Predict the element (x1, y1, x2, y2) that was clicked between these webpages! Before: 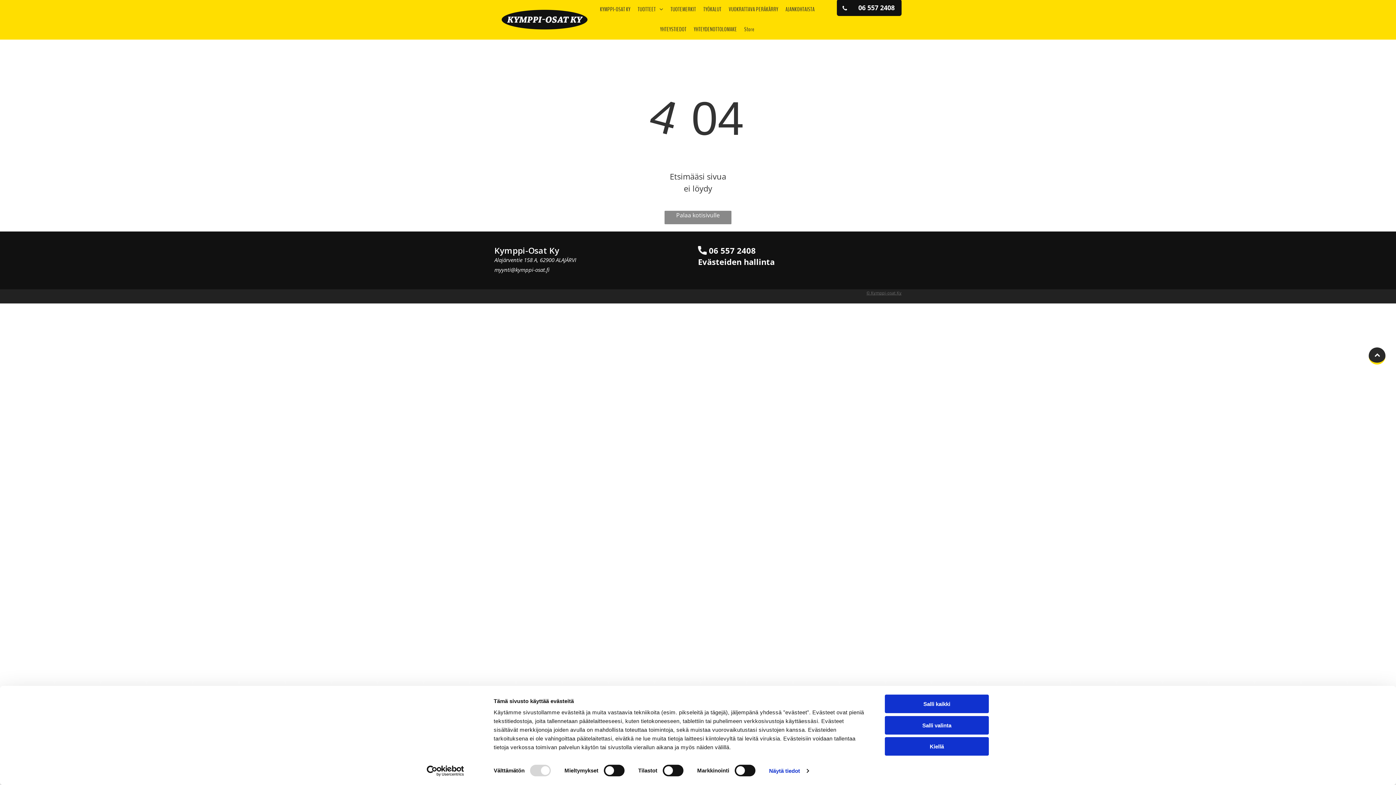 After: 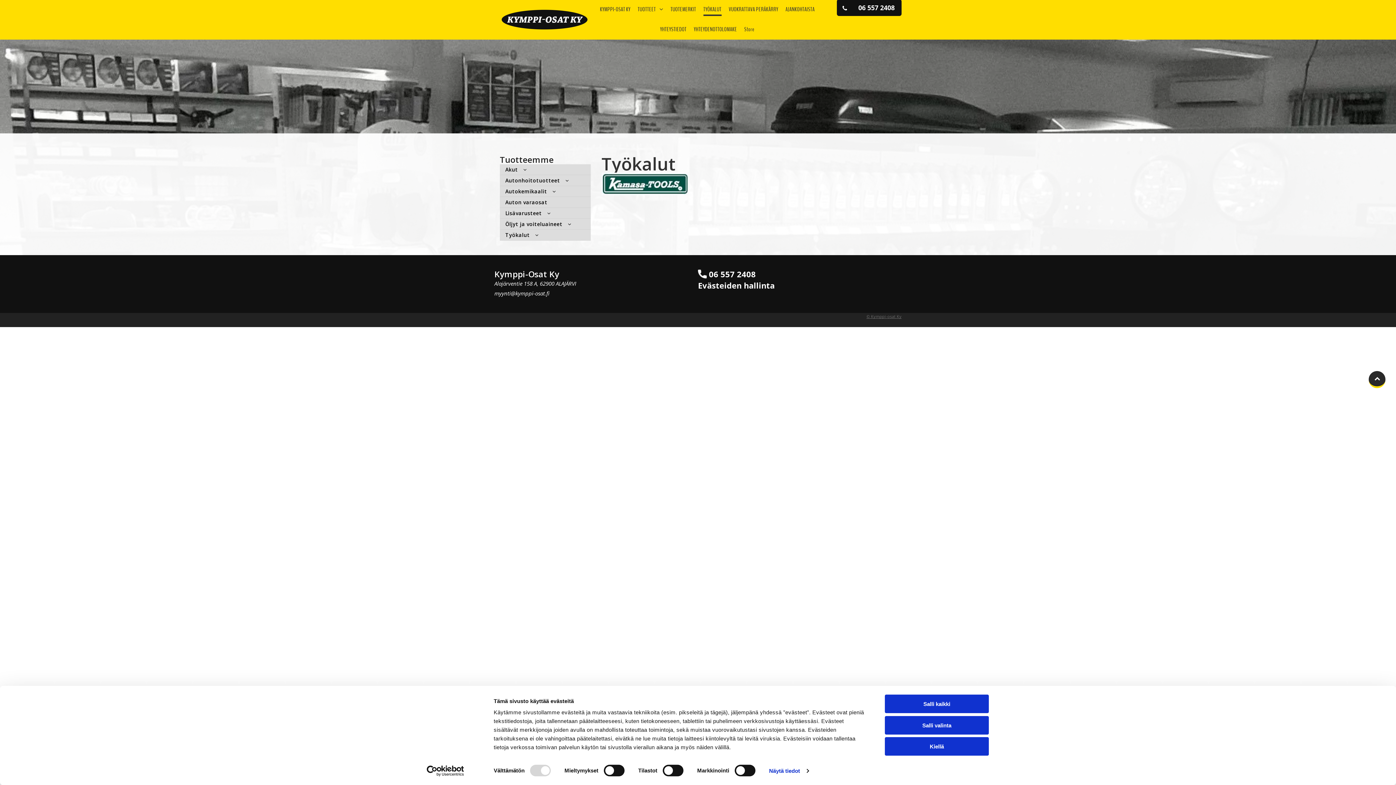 Action: label: TYÖKALUT bbox: (699, 0, 725, 19)